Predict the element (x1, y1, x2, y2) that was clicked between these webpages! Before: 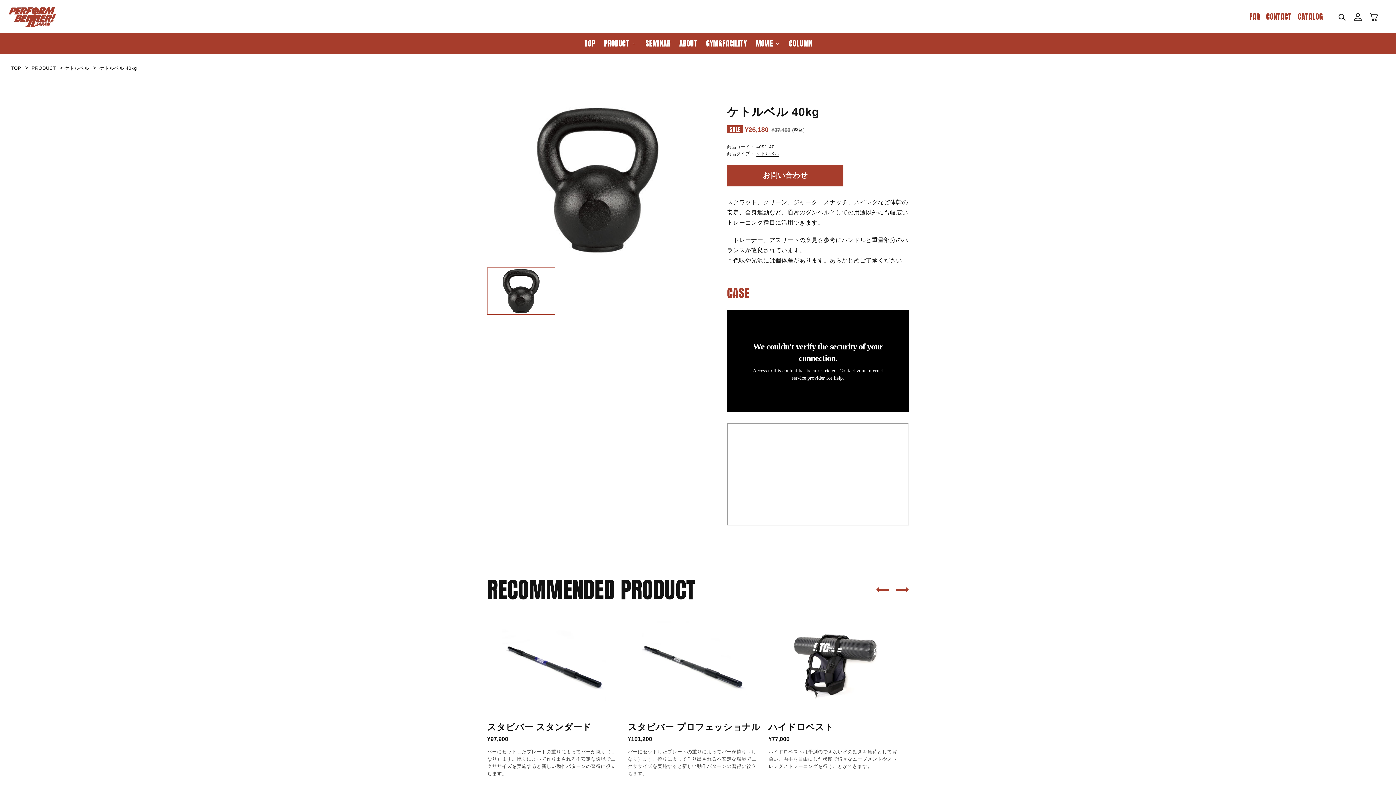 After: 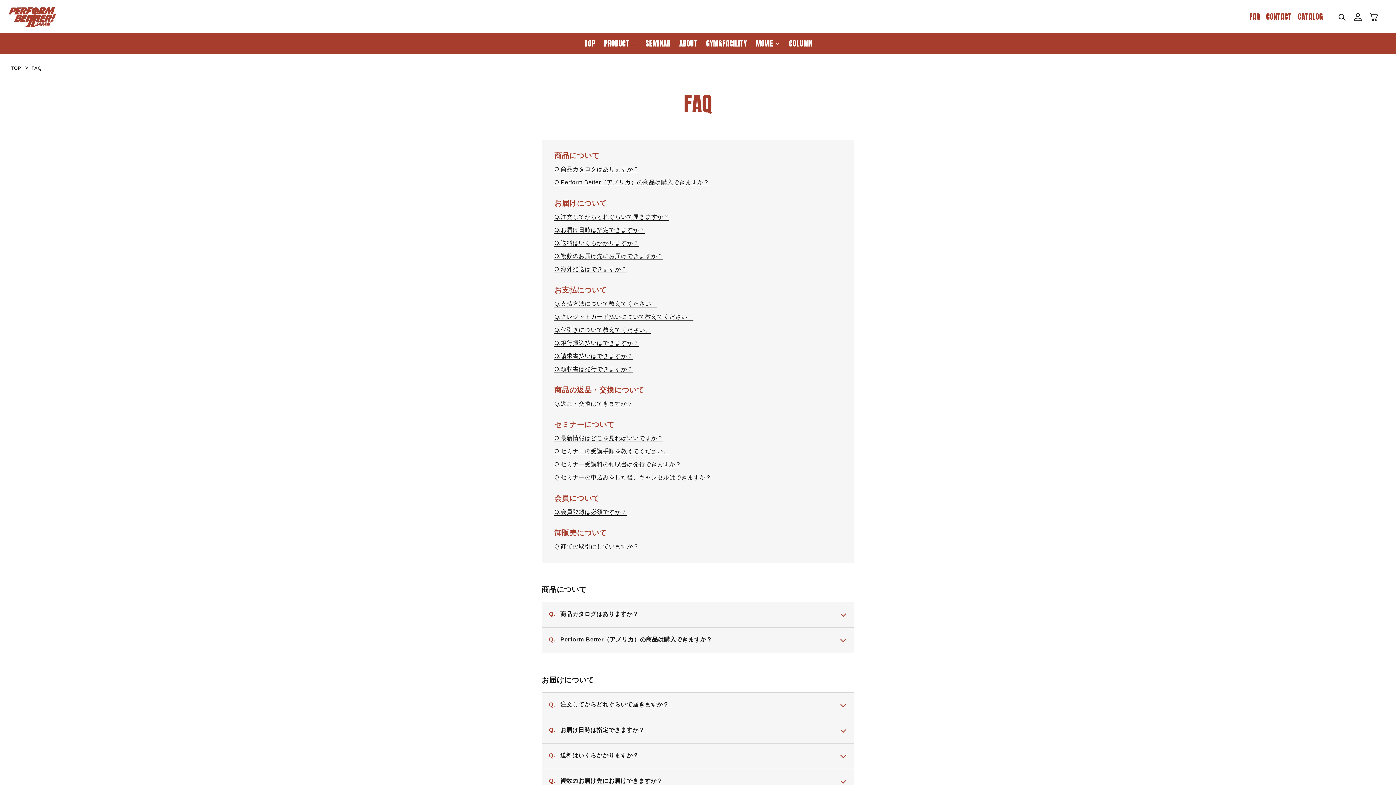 Action: bbox: (1249, 10, 1260, 22) label: FAQ